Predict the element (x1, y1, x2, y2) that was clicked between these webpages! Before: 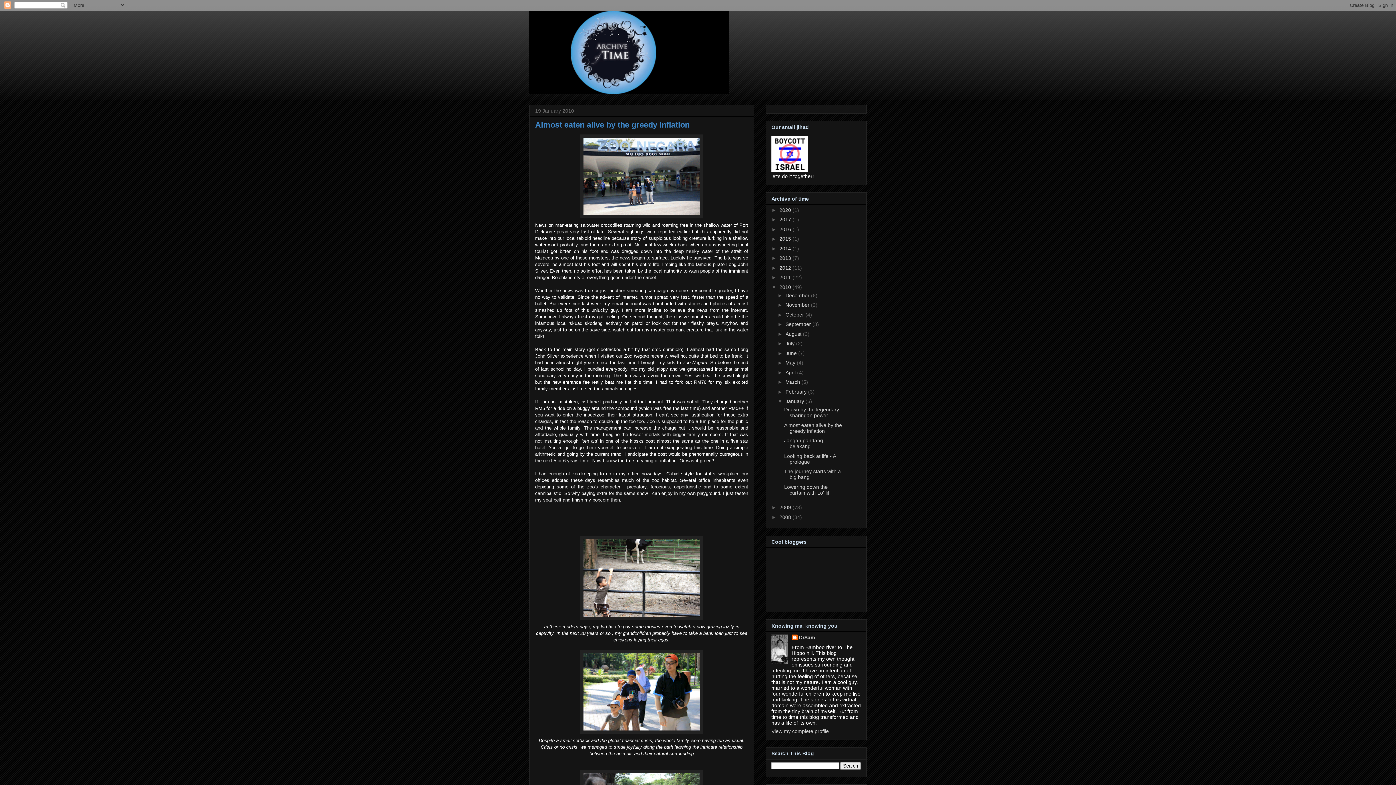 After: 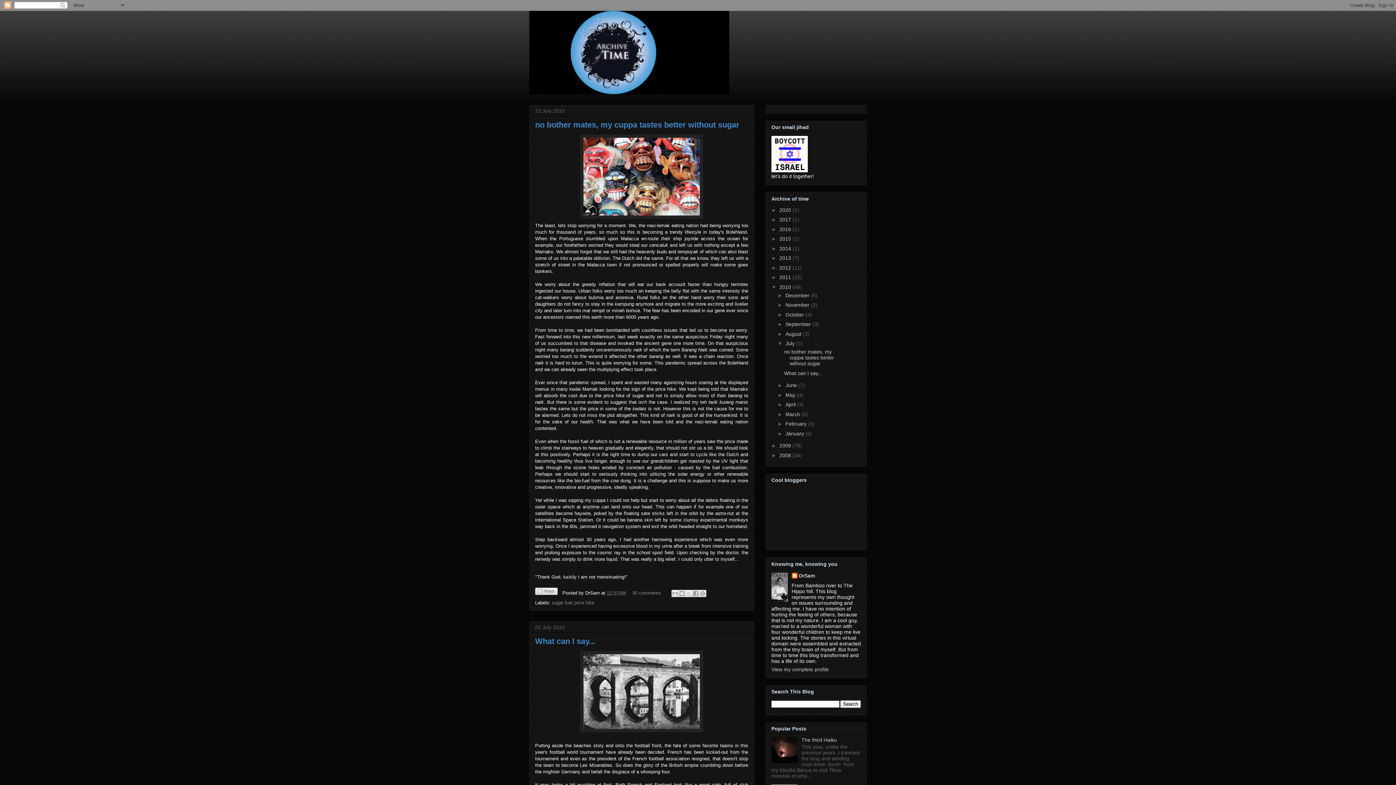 Action: label: July  bbox: (785, 340, 796, 346)